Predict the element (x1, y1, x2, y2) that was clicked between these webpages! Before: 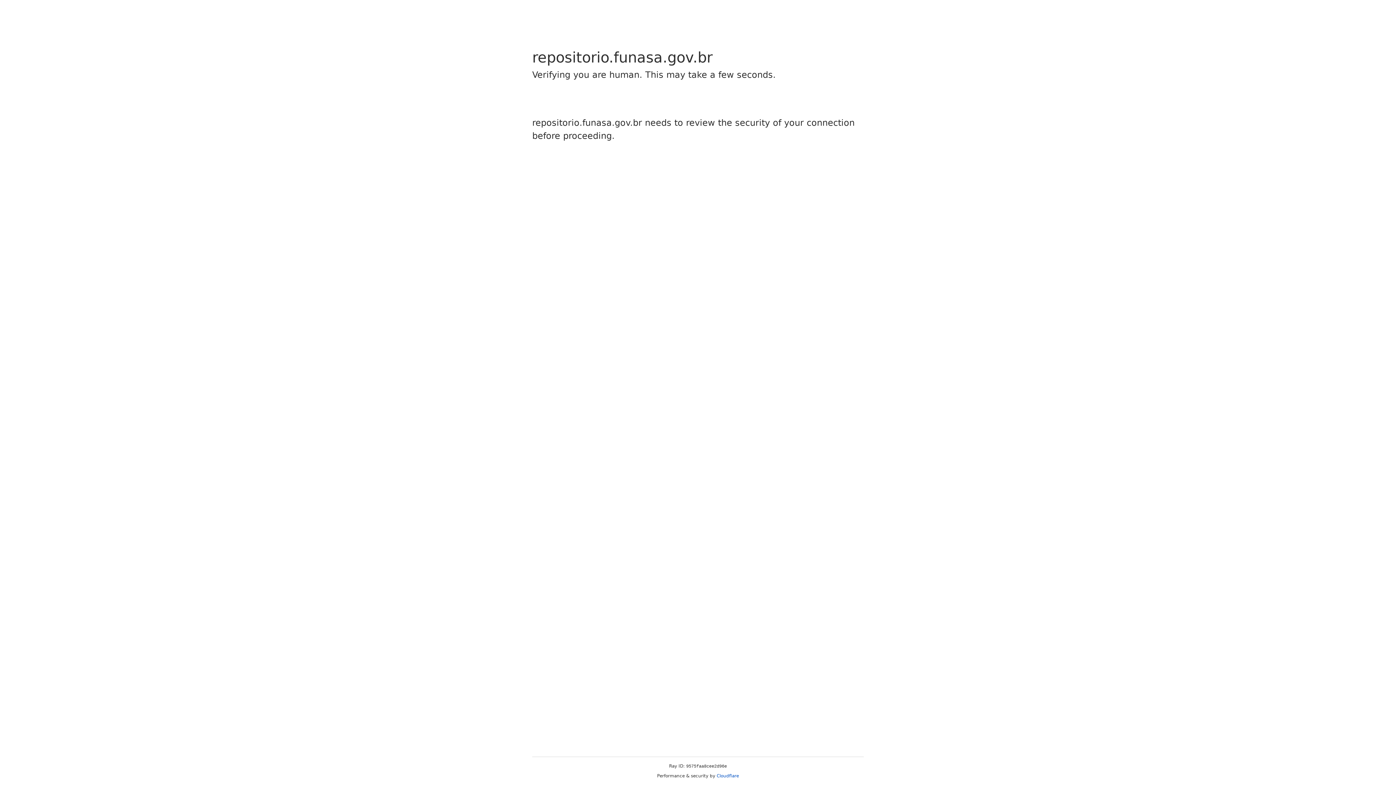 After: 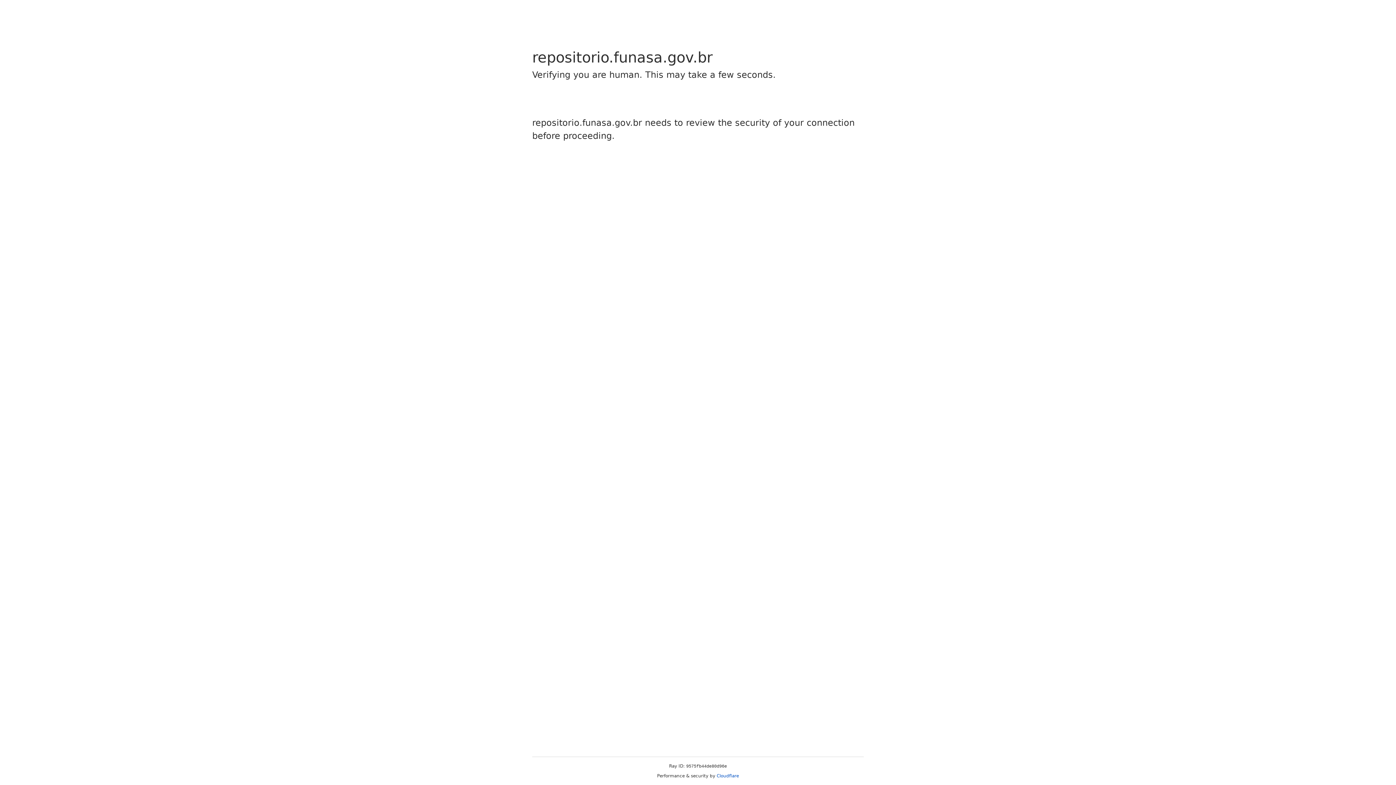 Action: bbox: (716, 773, 739, 778) label: Cloudflare